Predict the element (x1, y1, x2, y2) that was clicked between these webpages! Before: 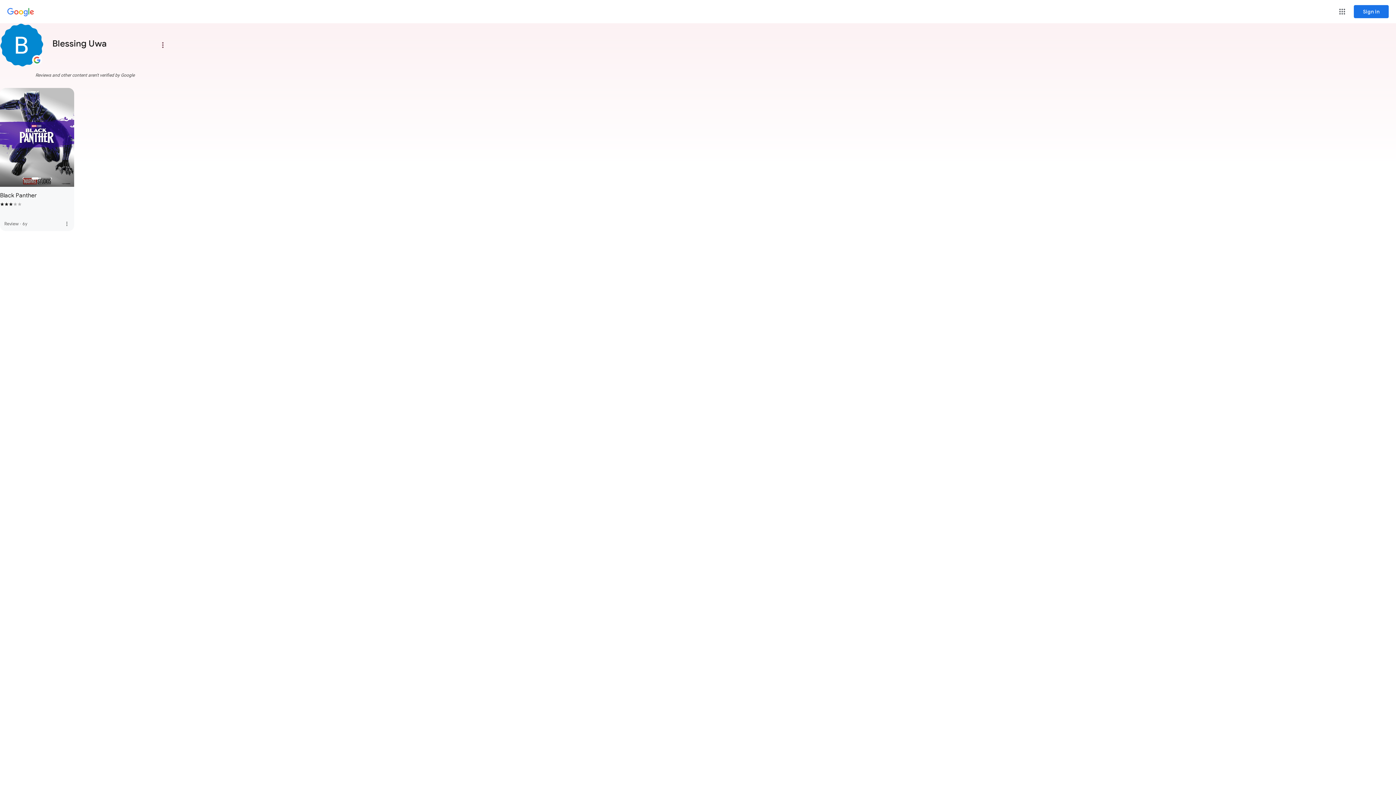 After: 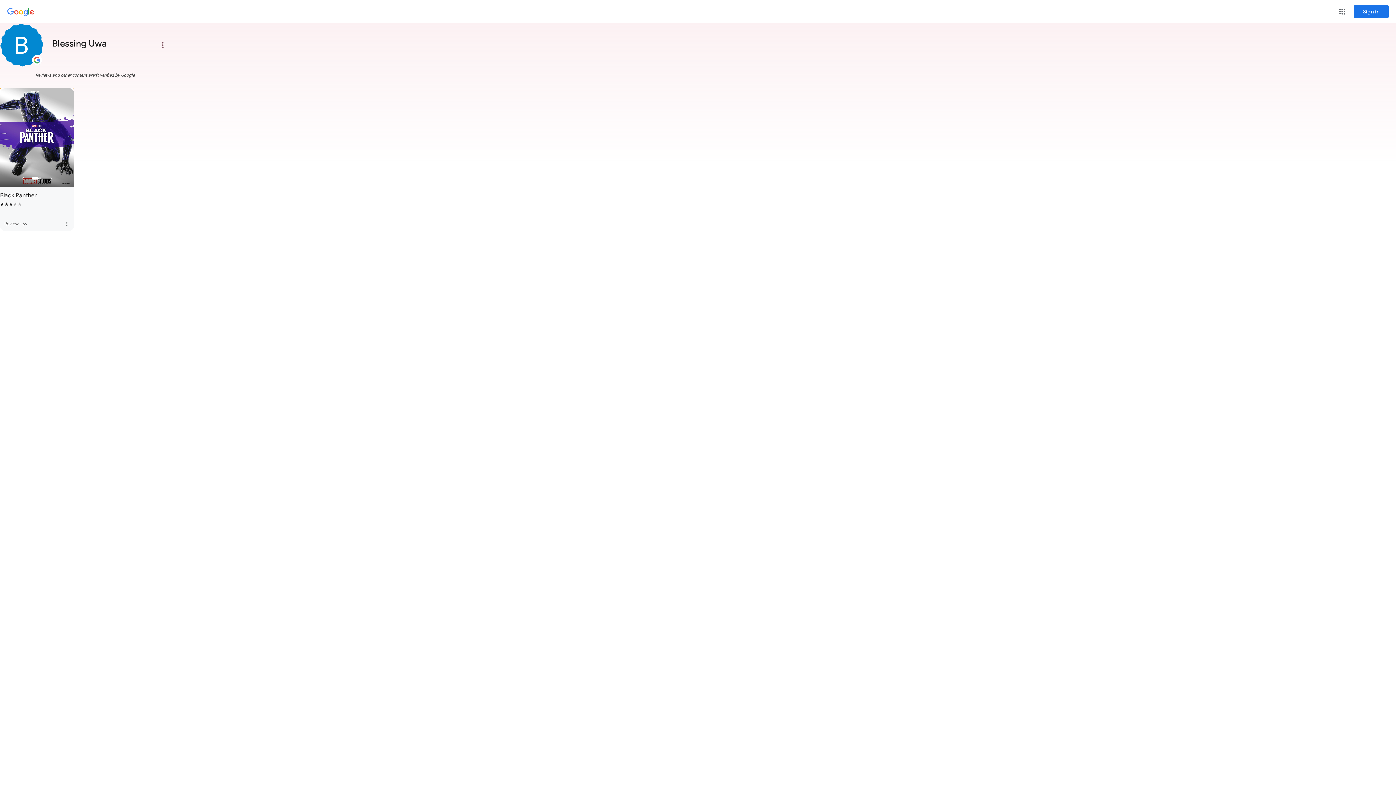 Action: bbox: (0, 88, 74, 231) label: Review posted:  Black Panther. Rated 3 out of 5.  0 likes. Posted 6 years ago. Click to view more details. 